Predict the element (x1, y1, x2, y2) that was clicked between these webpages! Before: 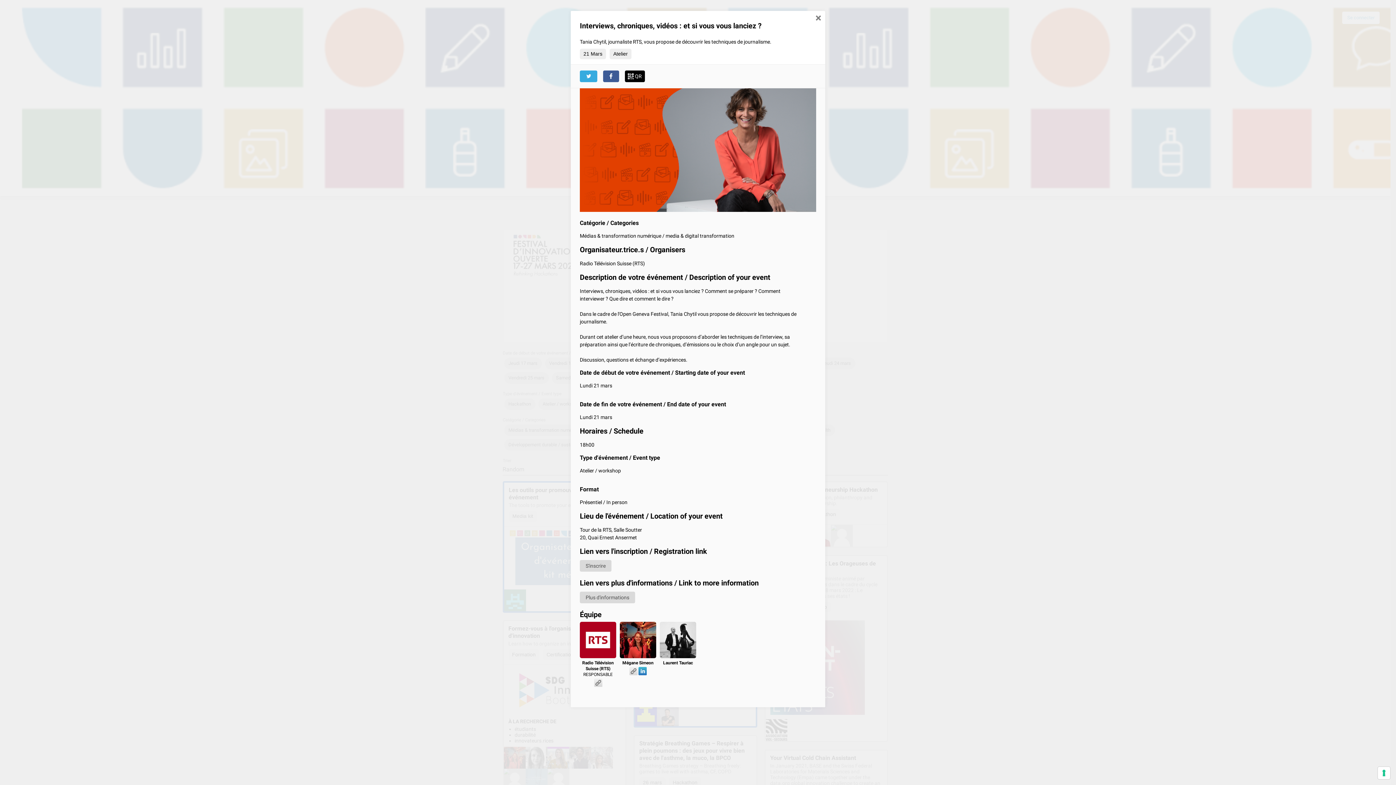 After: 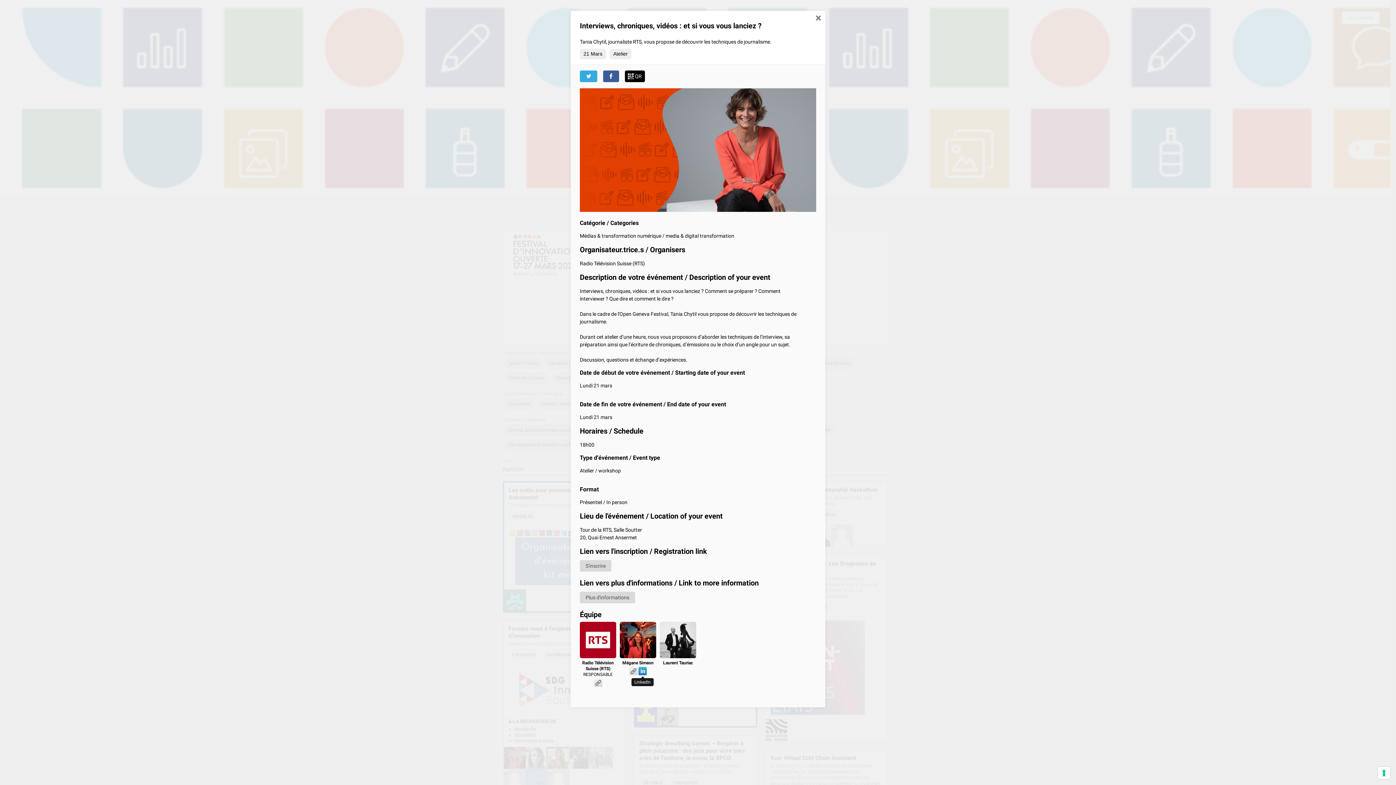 Action: bbox: (638, 667, 646, 675)